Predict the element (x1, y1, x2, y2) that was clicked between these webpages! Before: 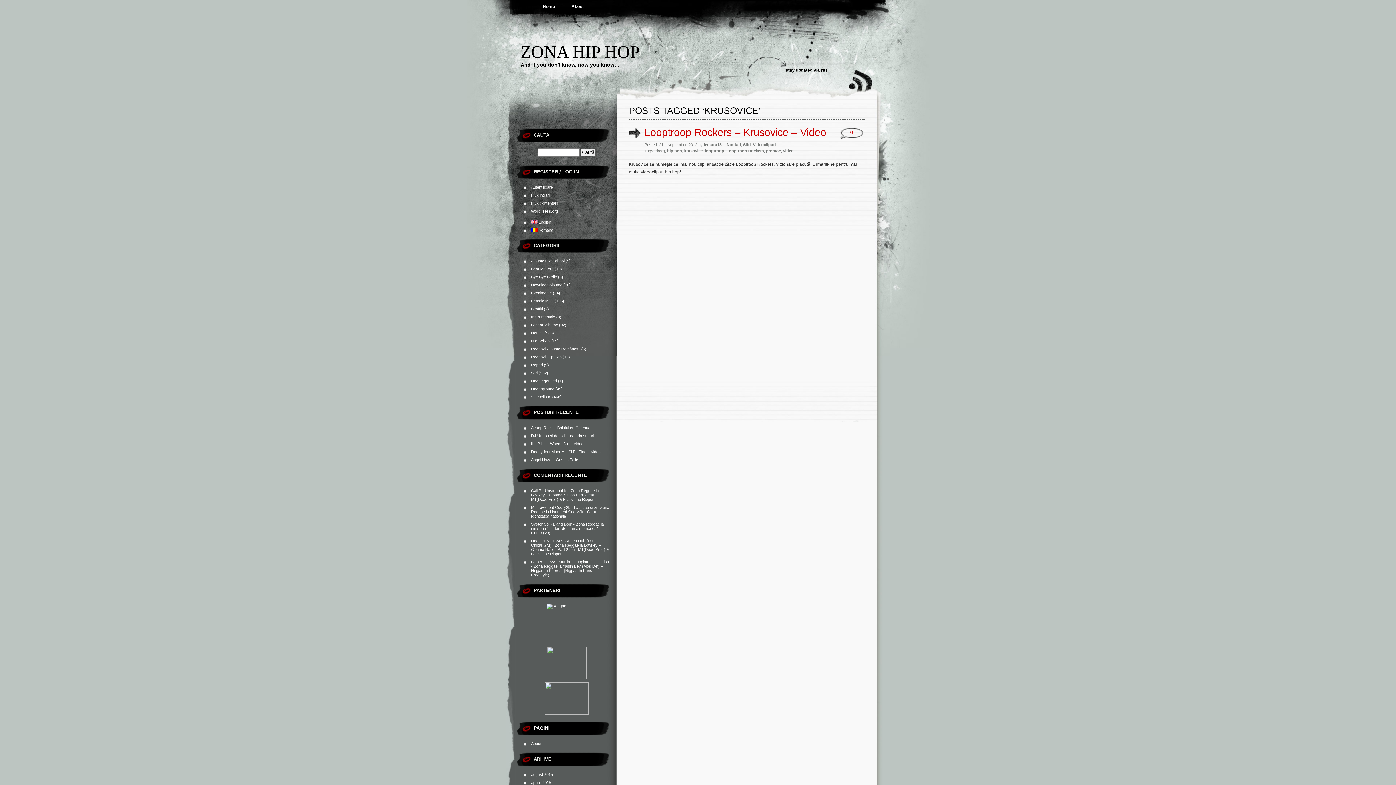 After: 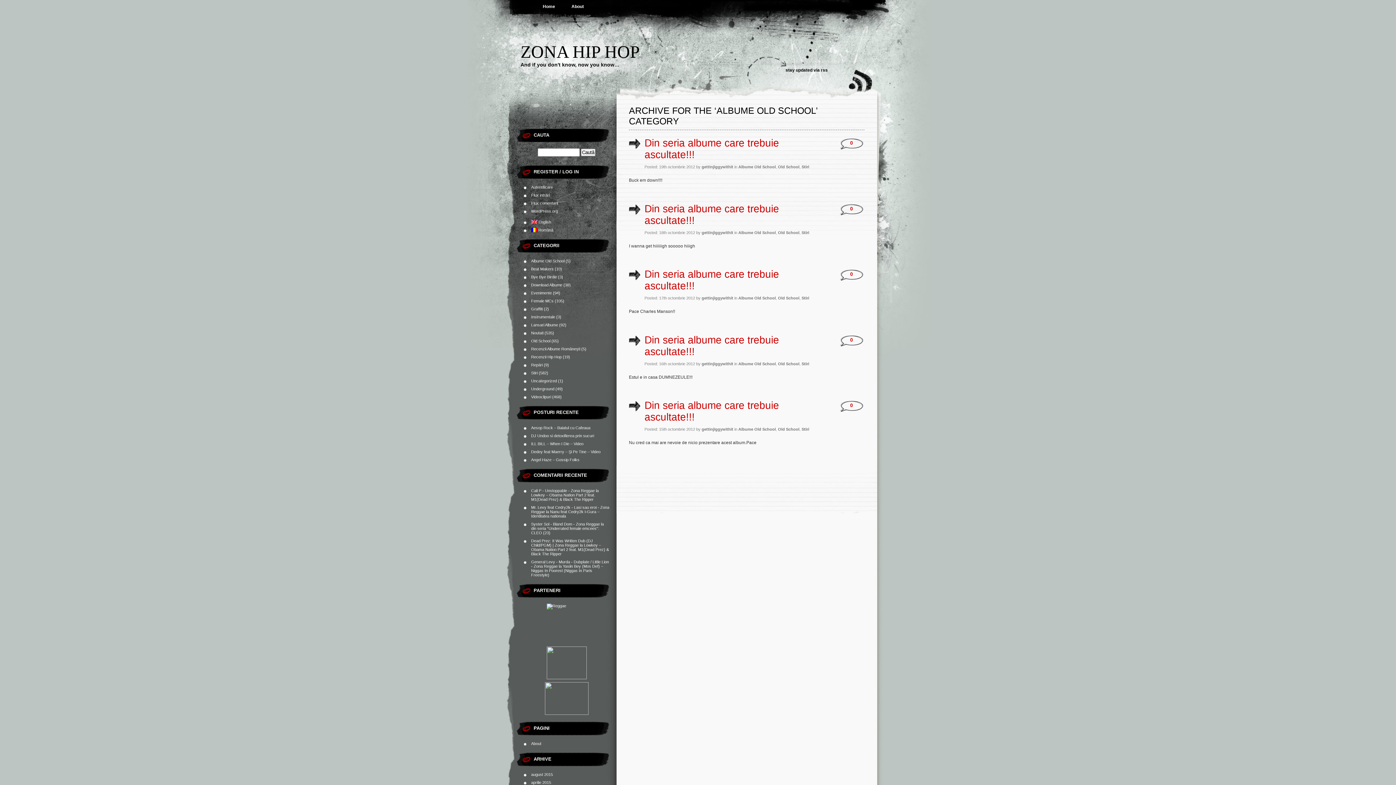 Action: bbox: (531, 258, 564, 263) label: Albume Old School